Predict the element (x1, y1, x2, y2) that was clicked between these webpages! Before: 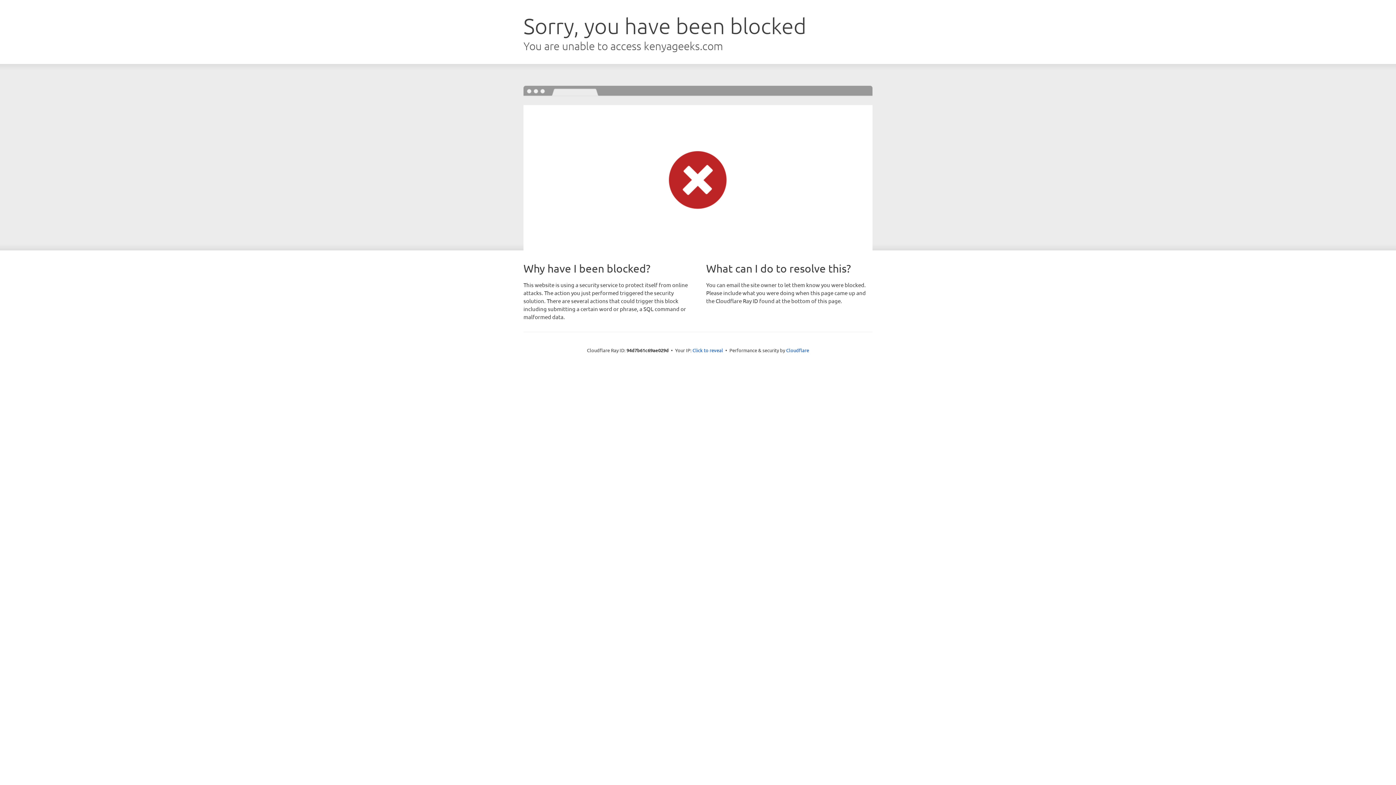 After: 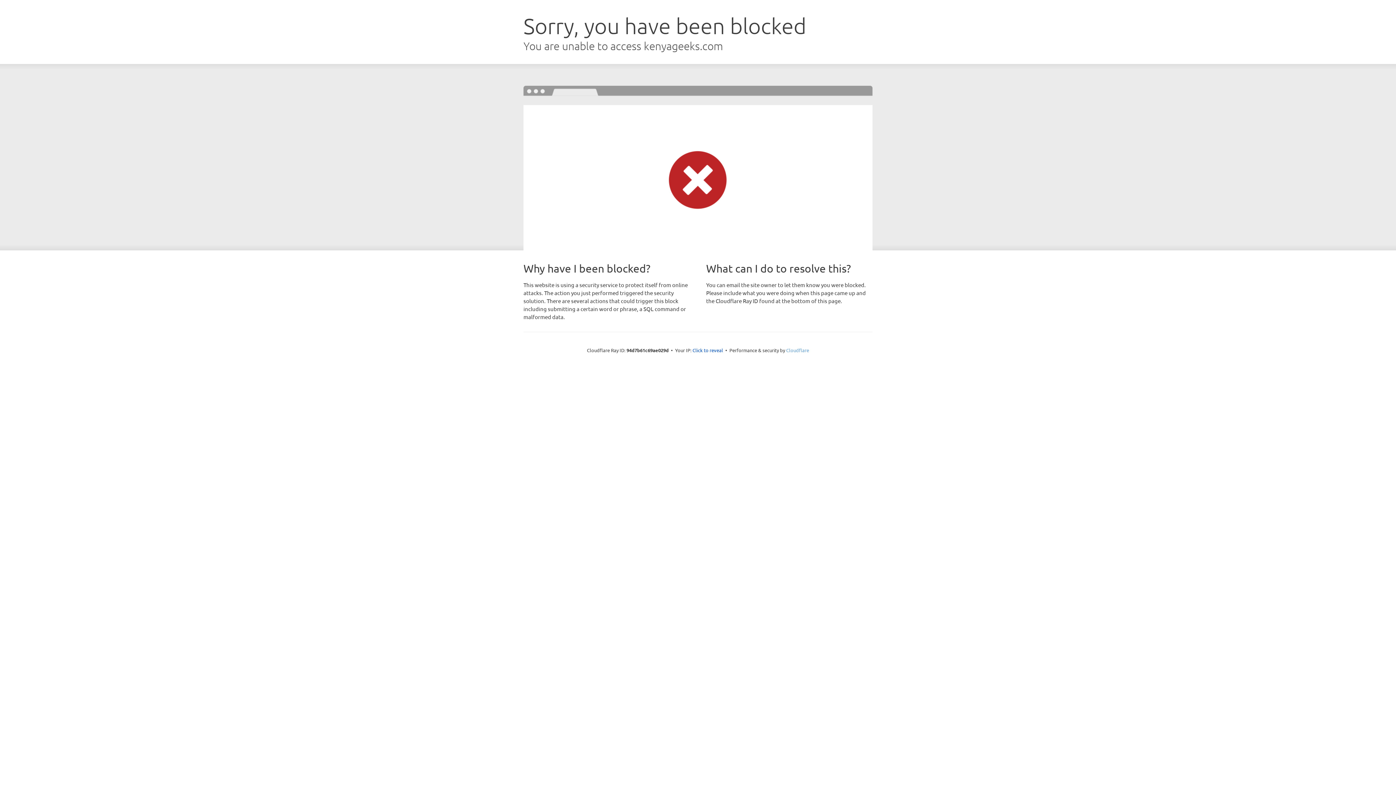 Action: bbox: (786, 347, 809, 353) label: Cloudflare